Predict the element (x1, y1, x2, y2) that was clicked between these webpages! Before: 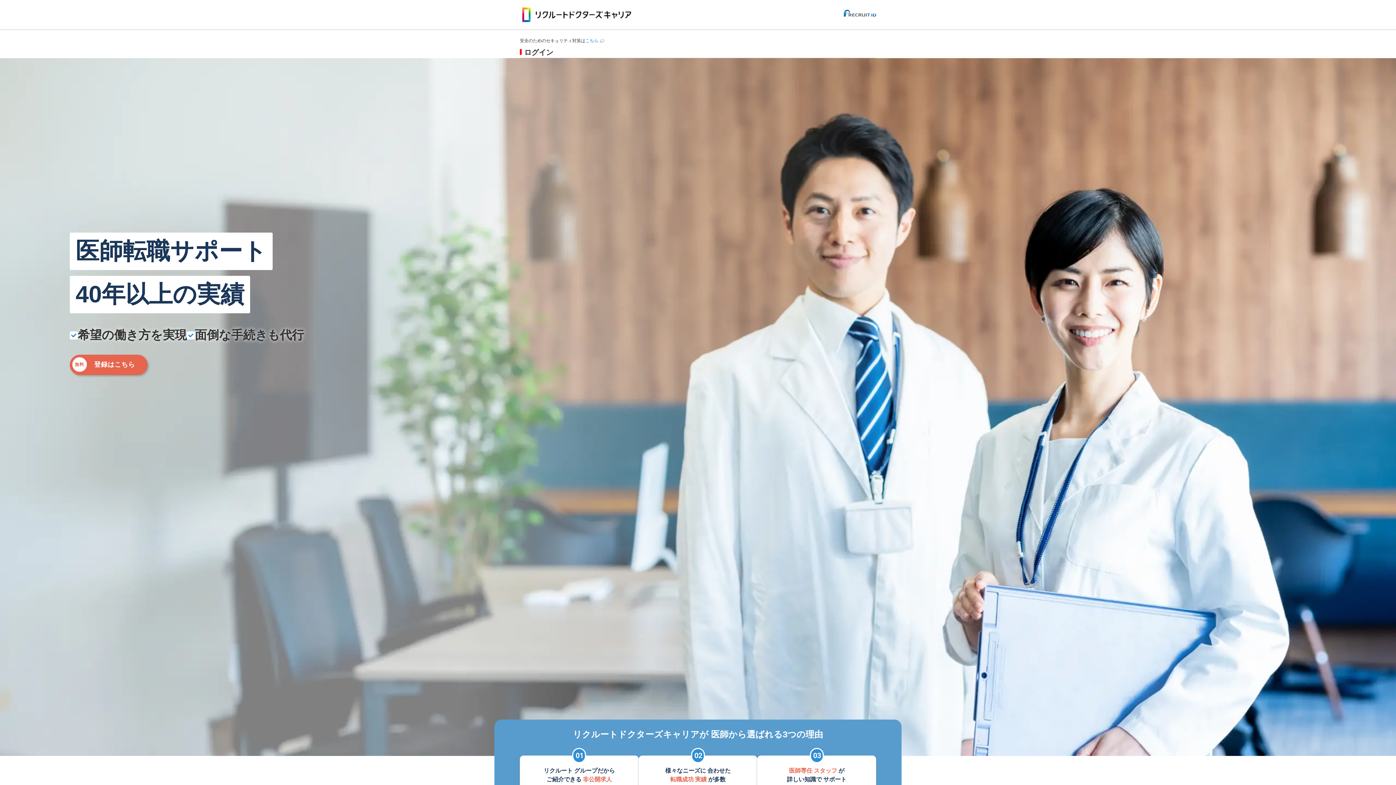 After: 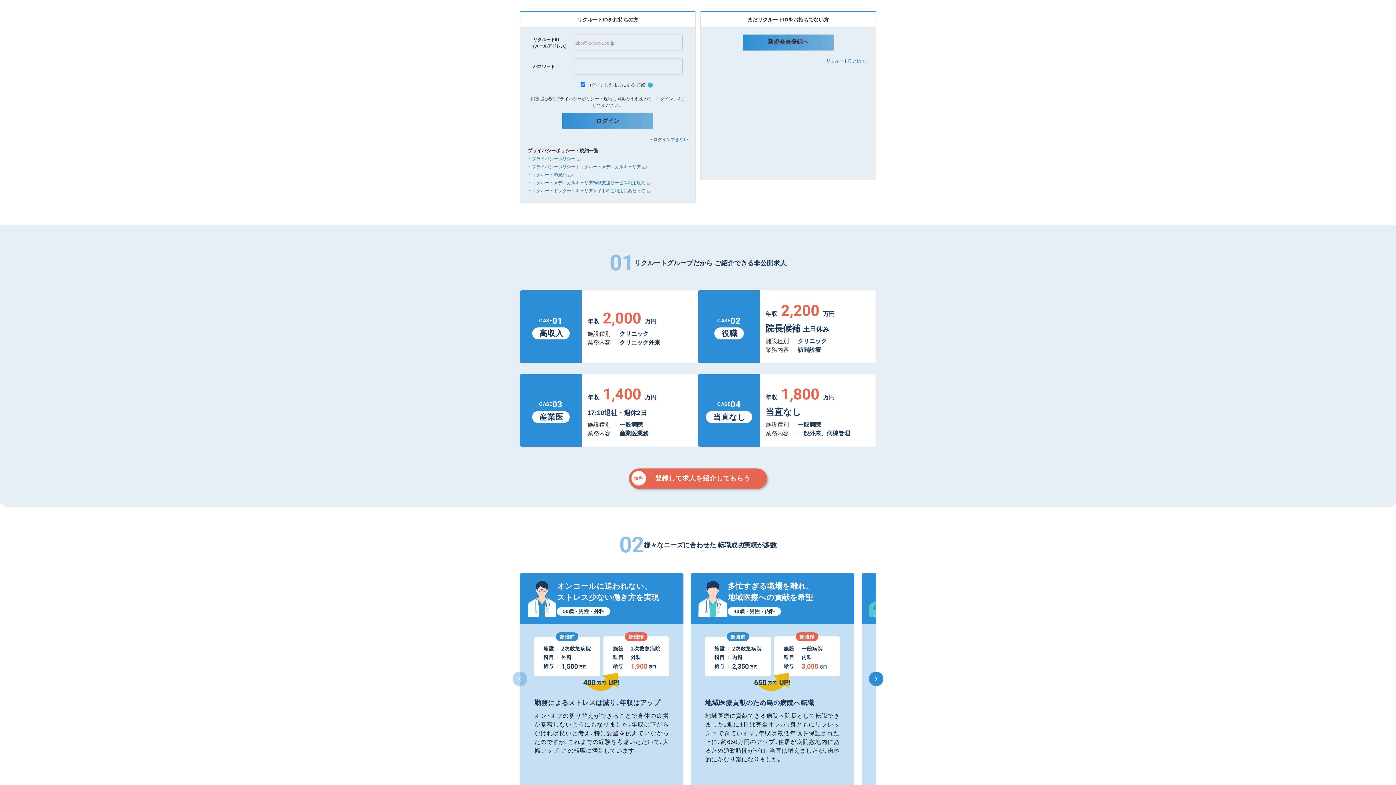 Action: label: 無料
登録はこちら bbox: (69, 354, 147, 375)